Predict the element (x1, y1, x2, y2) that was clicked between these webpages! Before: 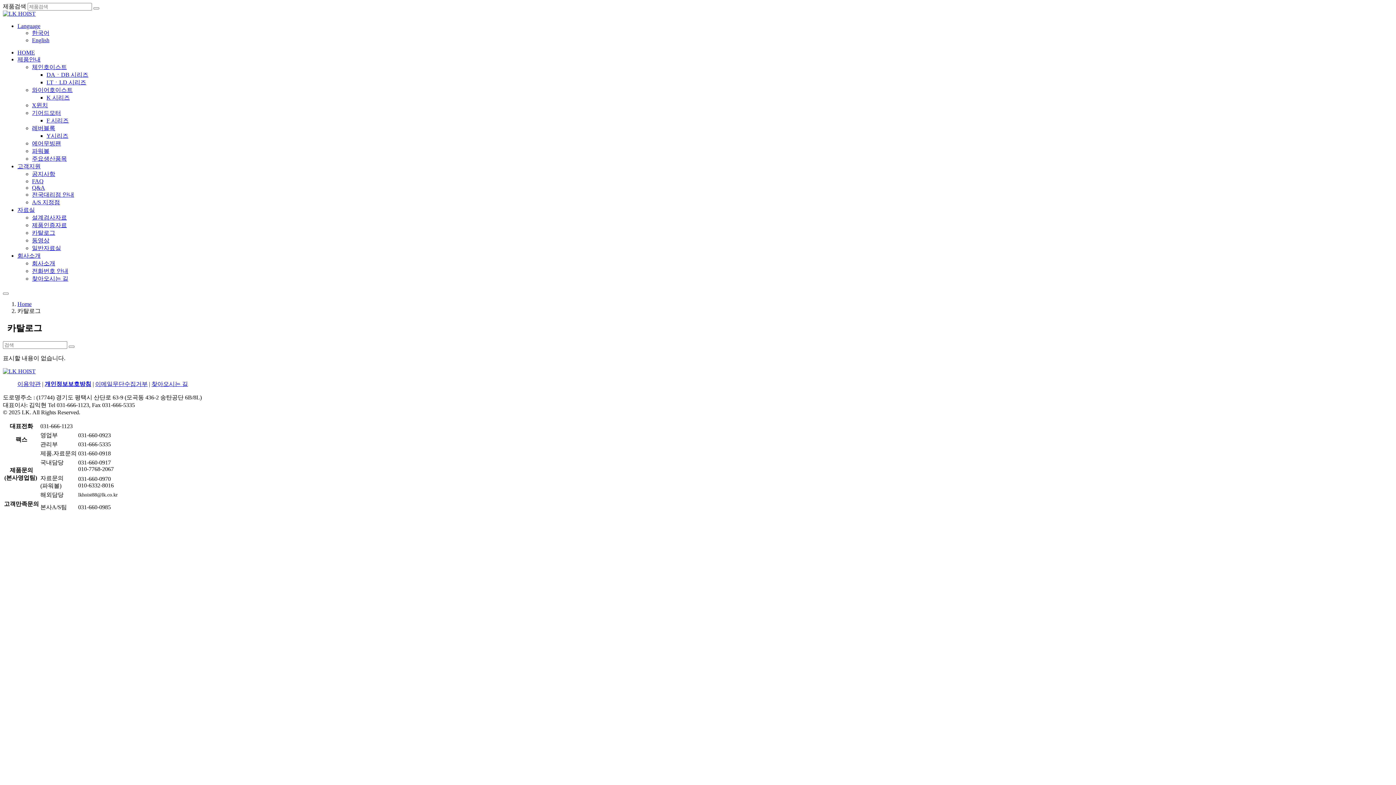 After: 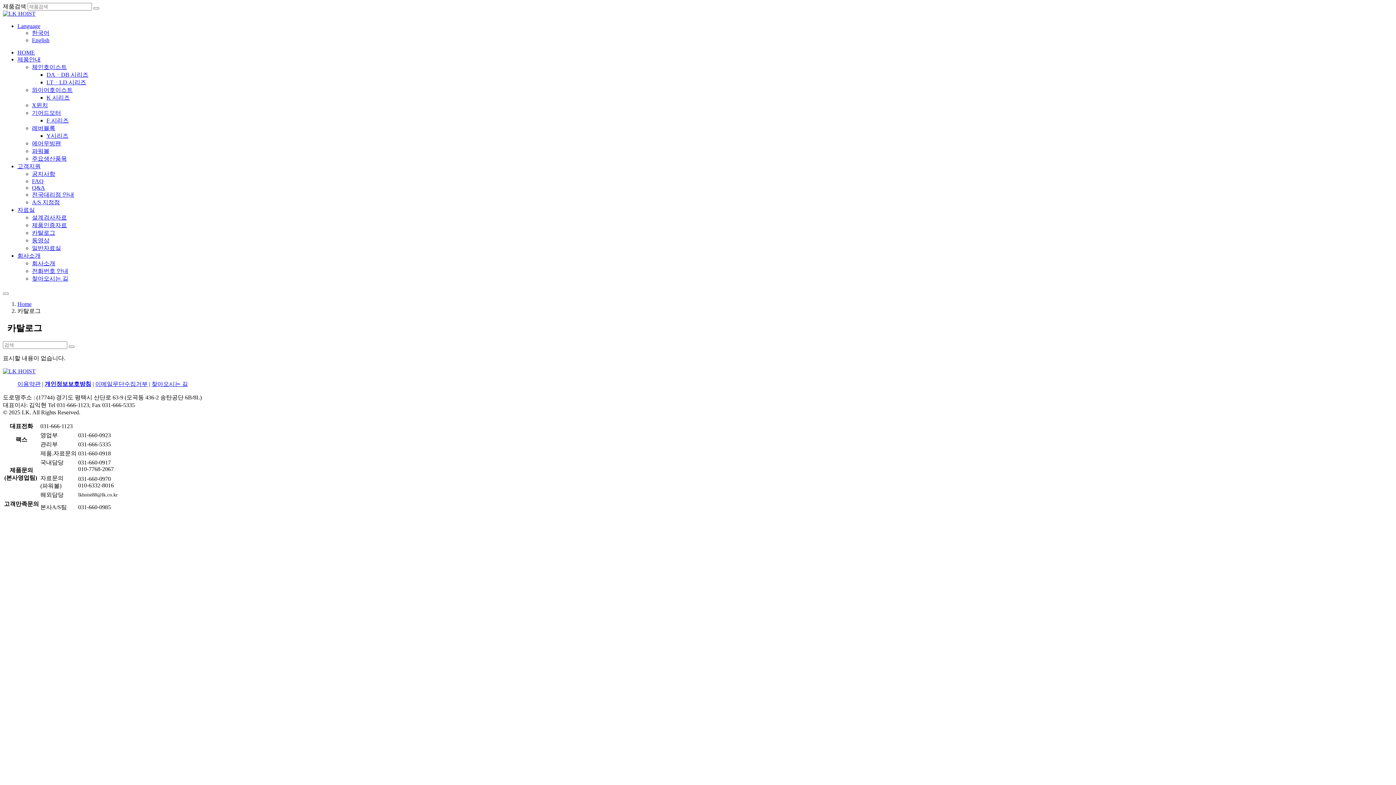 Action: bbox: (32, 86, 72, 93) label: 와이어호이스트